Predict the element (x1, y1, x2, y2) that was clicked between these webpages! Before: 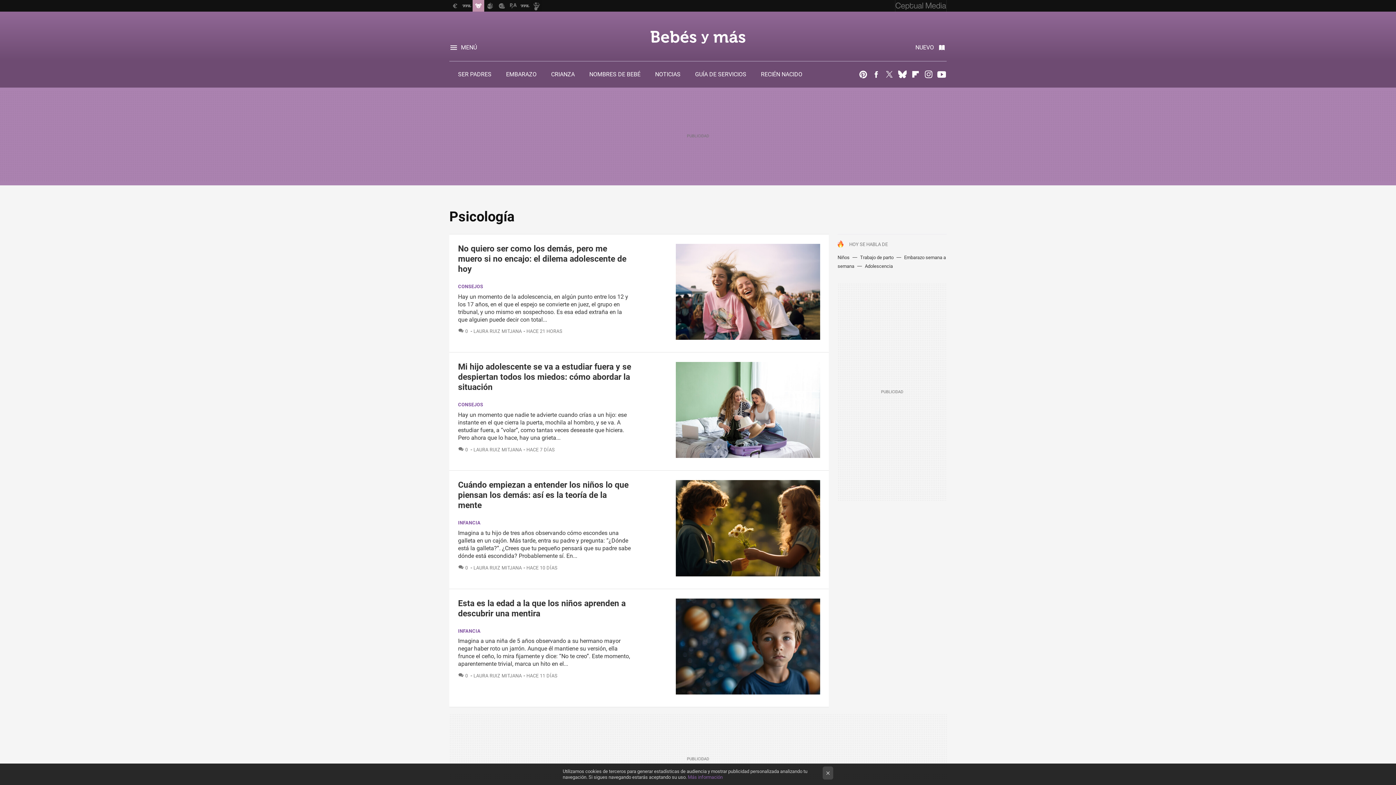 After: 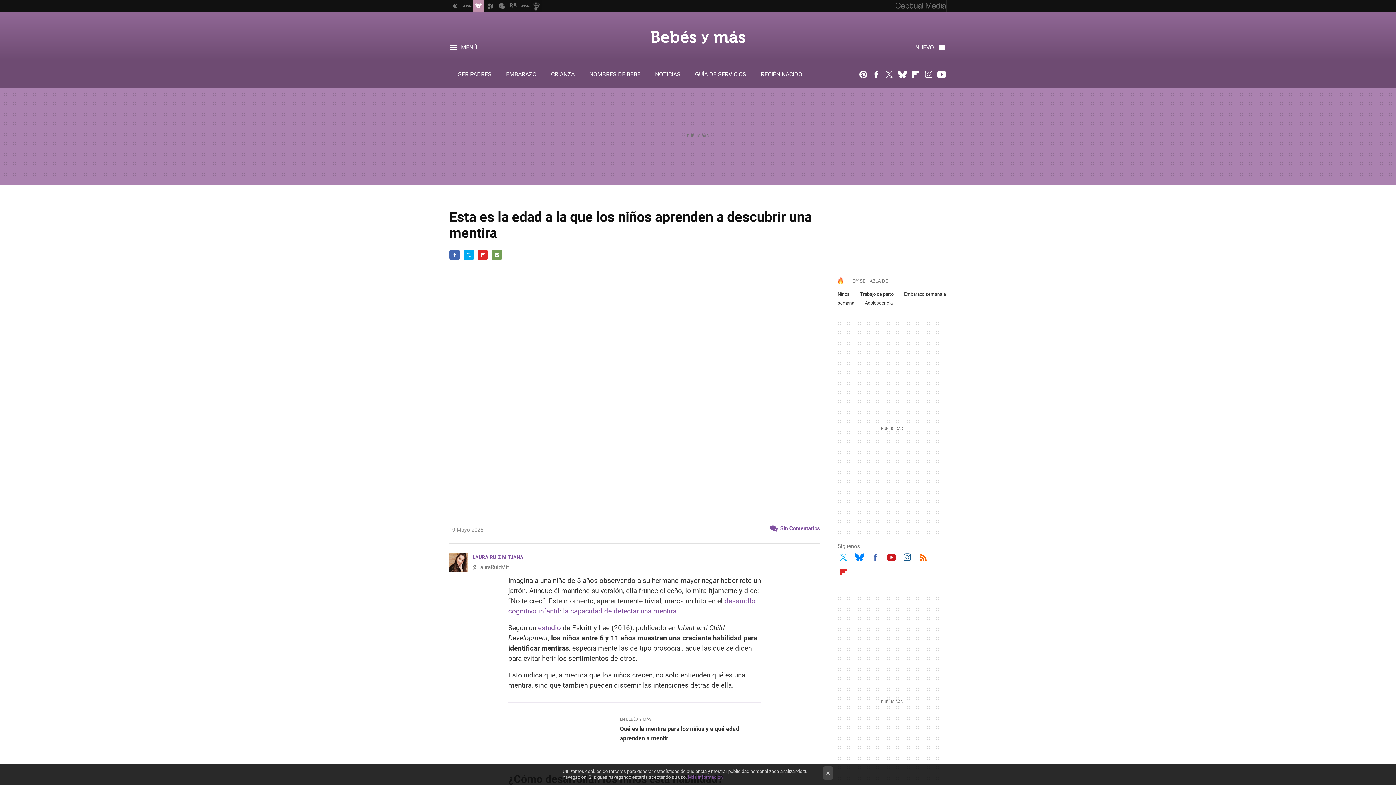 Action: bbox: (458, 637, 630, 667) label: Imagina a una niña de 5 años observando a su hermano mayor negar haber roto un jarrón. Aunque él mantiene su versión, ella frunce el ceño, lo mira fijamente y dice: “No te creo”. Este momento, aparentemente trivial, marca un hito en el...